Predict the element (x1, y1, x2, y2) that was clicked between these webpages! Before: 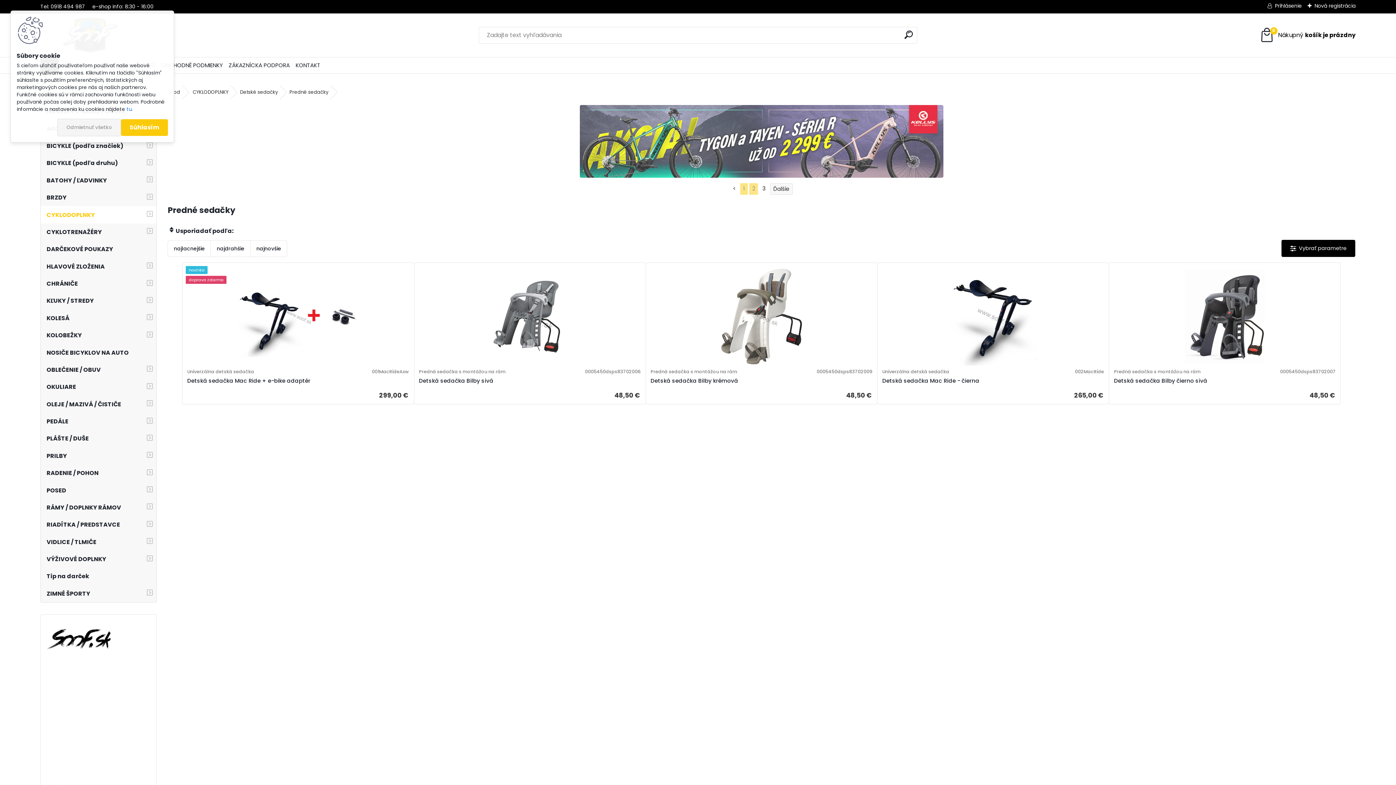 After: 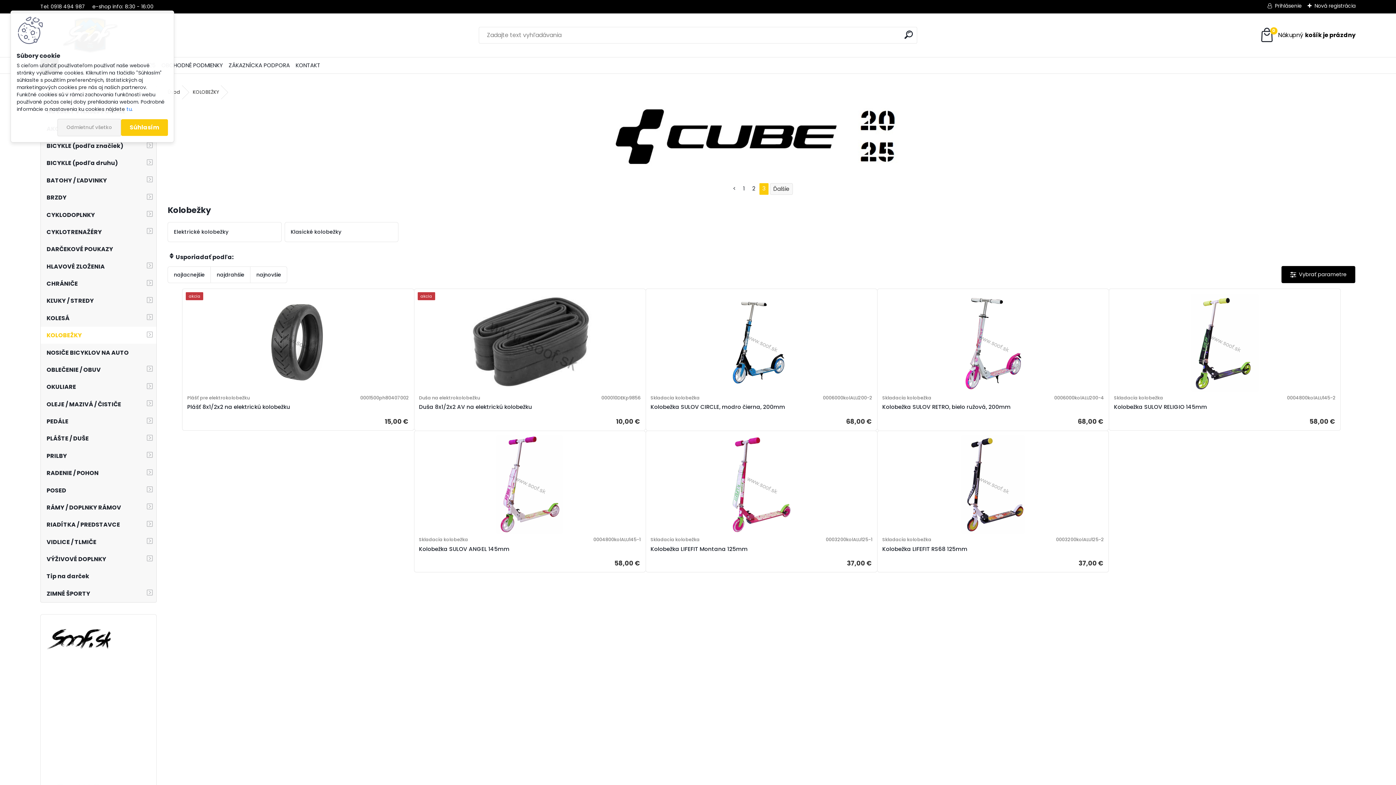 Action: bbox: (40, 326, 156, 344) label: KOLOBEŽKY